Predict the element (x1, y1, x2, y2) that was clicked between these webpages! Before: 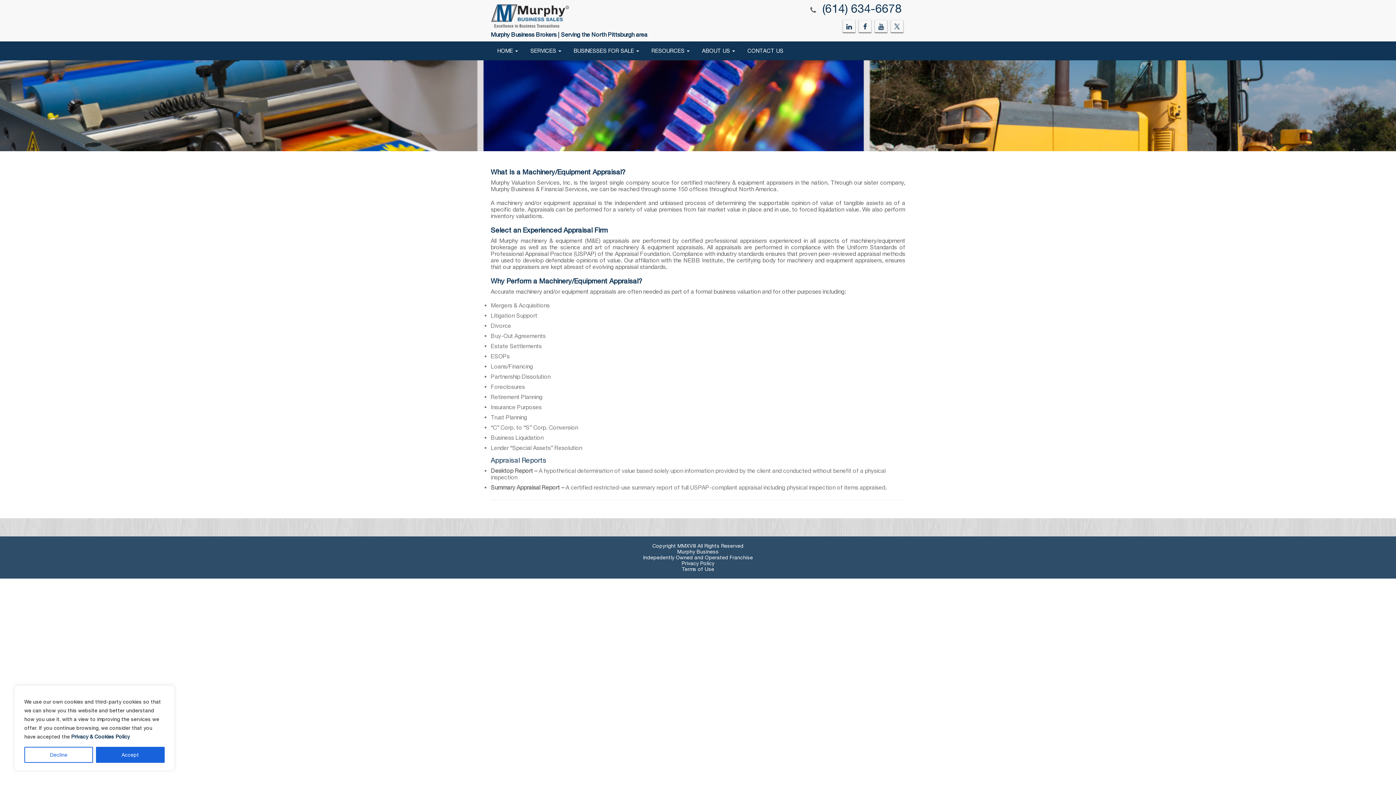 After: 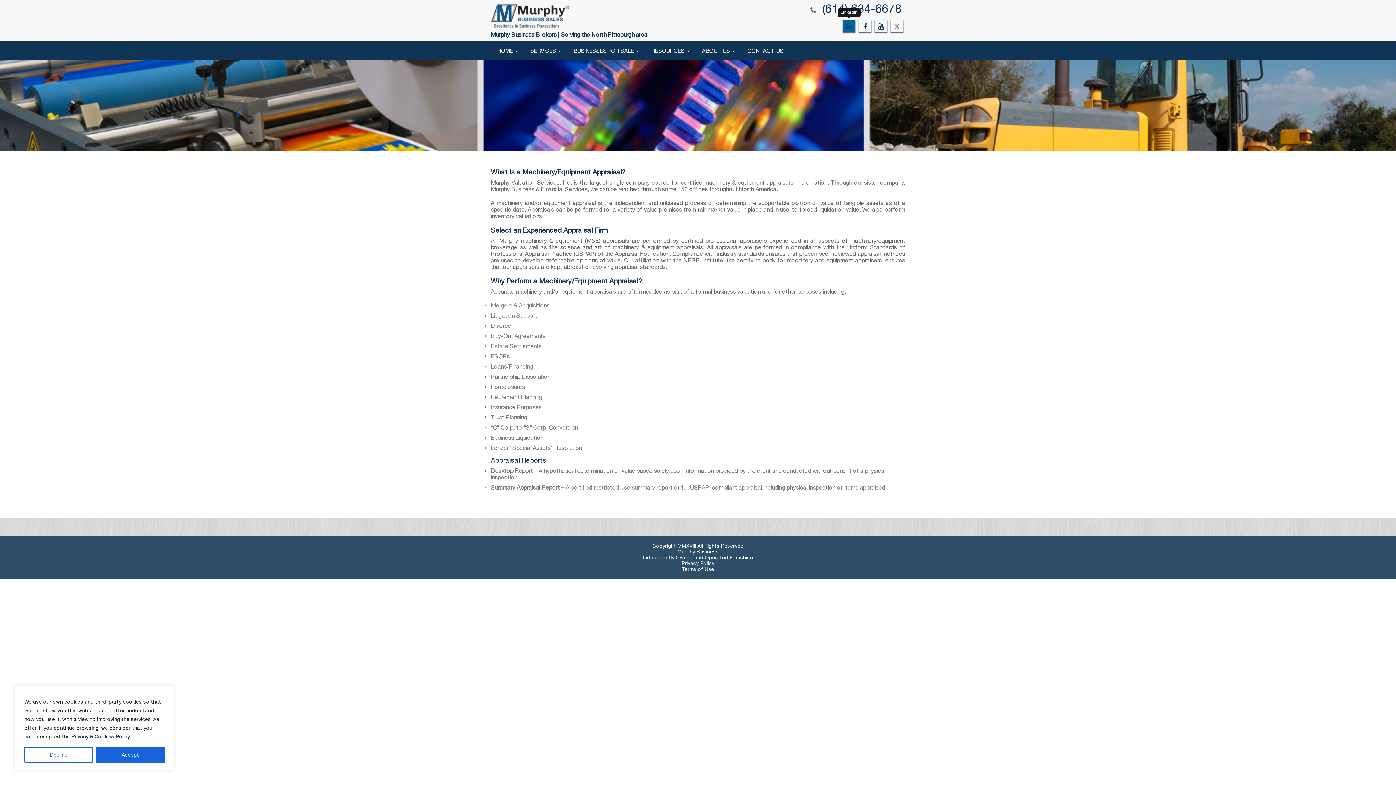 Action: bbox: (842, 23, 858, 30) label:  